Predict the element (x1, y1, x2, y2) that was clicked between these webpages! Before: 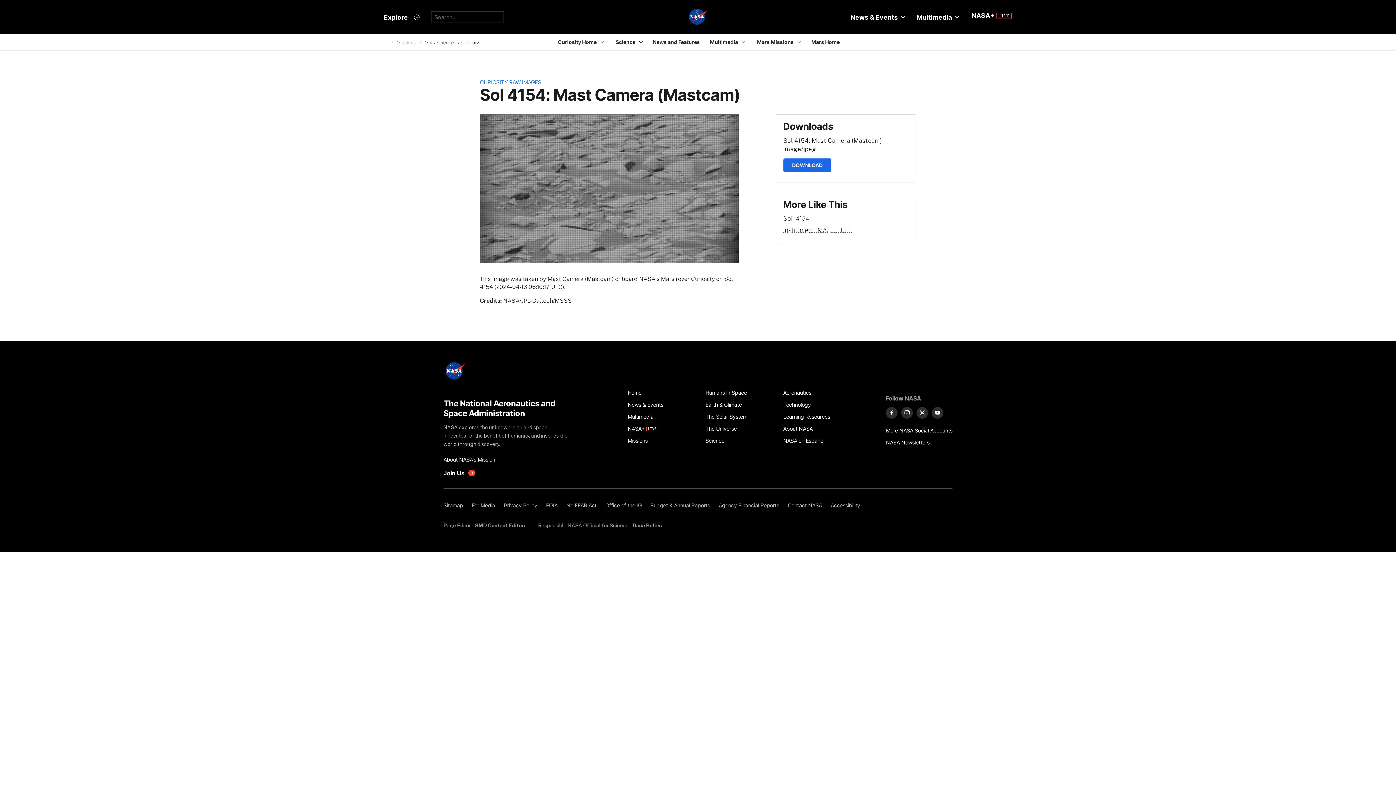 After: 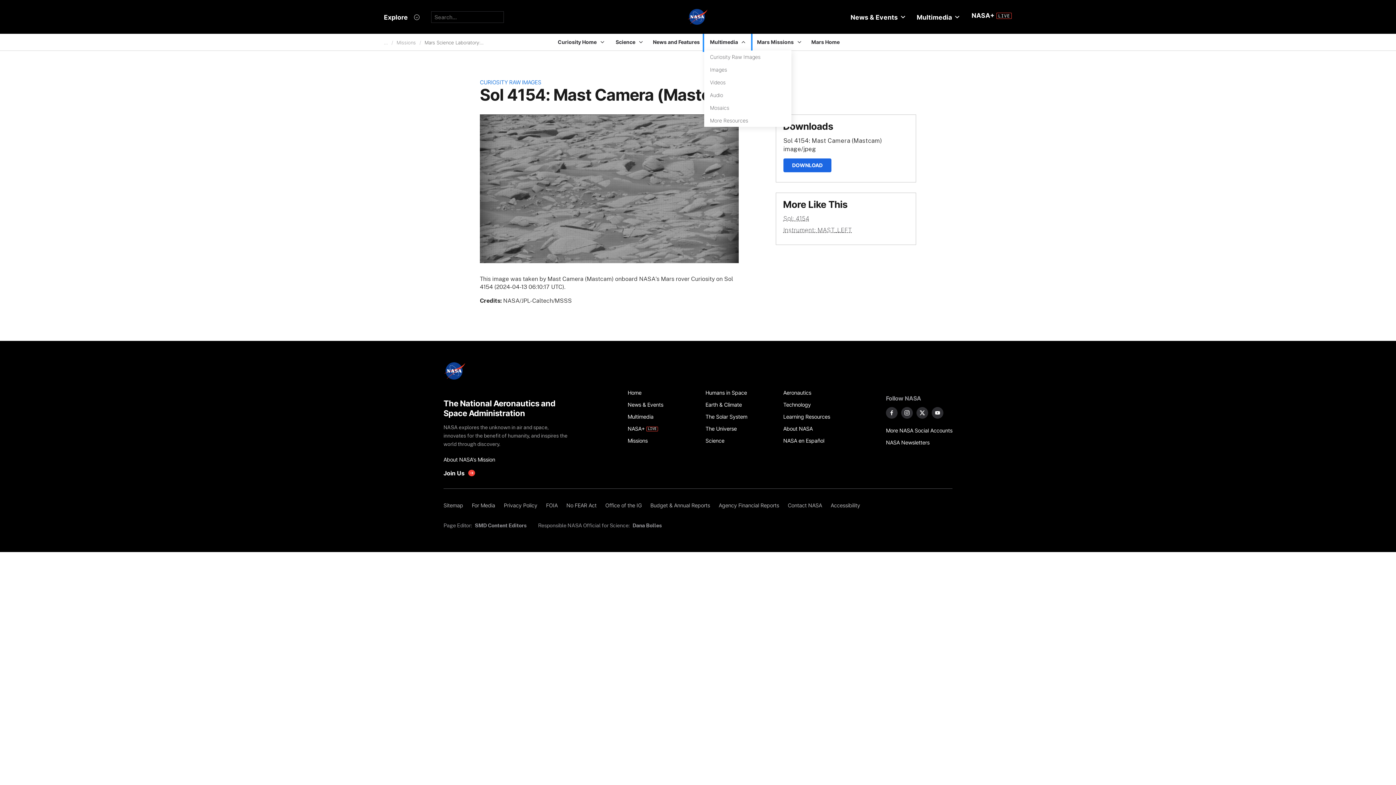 Action: label: Multimedia bbox: (704, 33, 751, 50)